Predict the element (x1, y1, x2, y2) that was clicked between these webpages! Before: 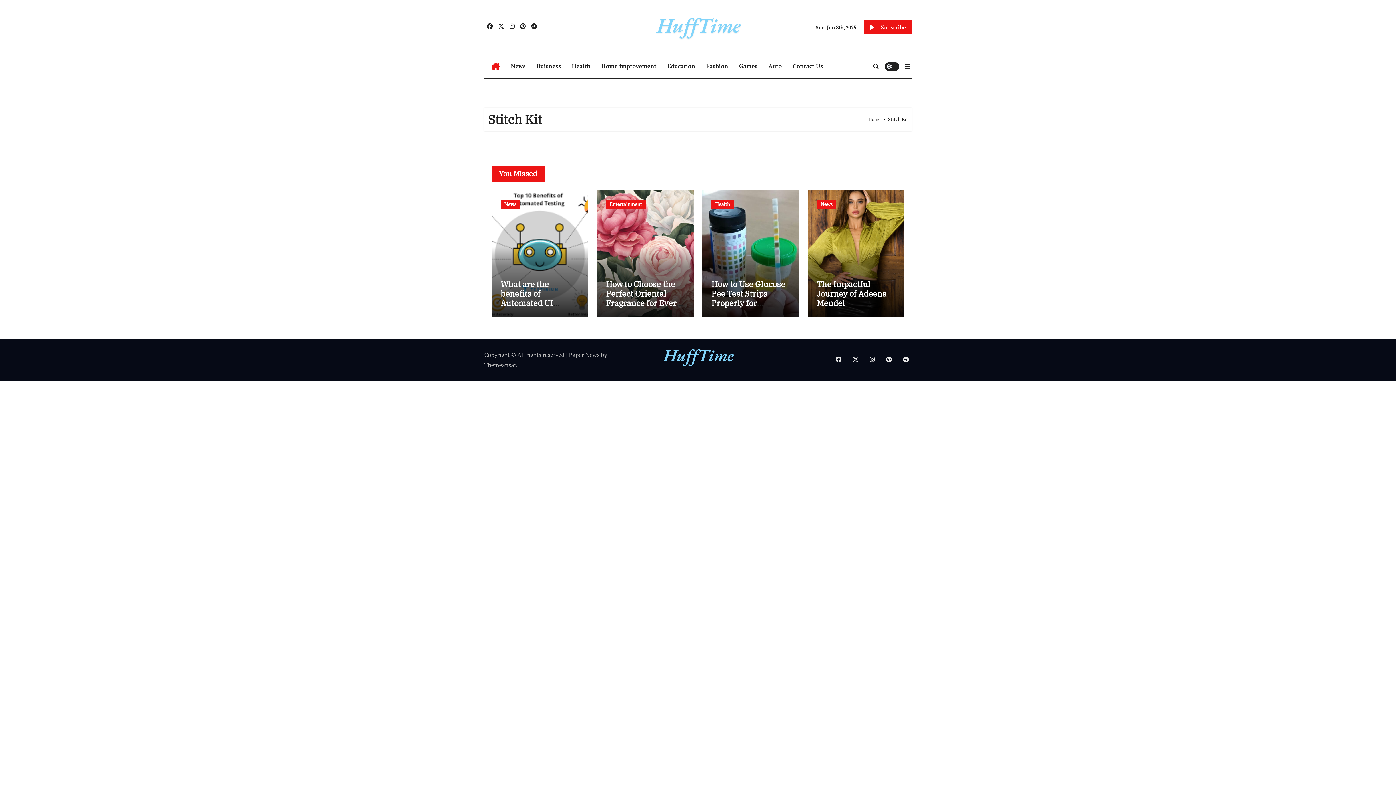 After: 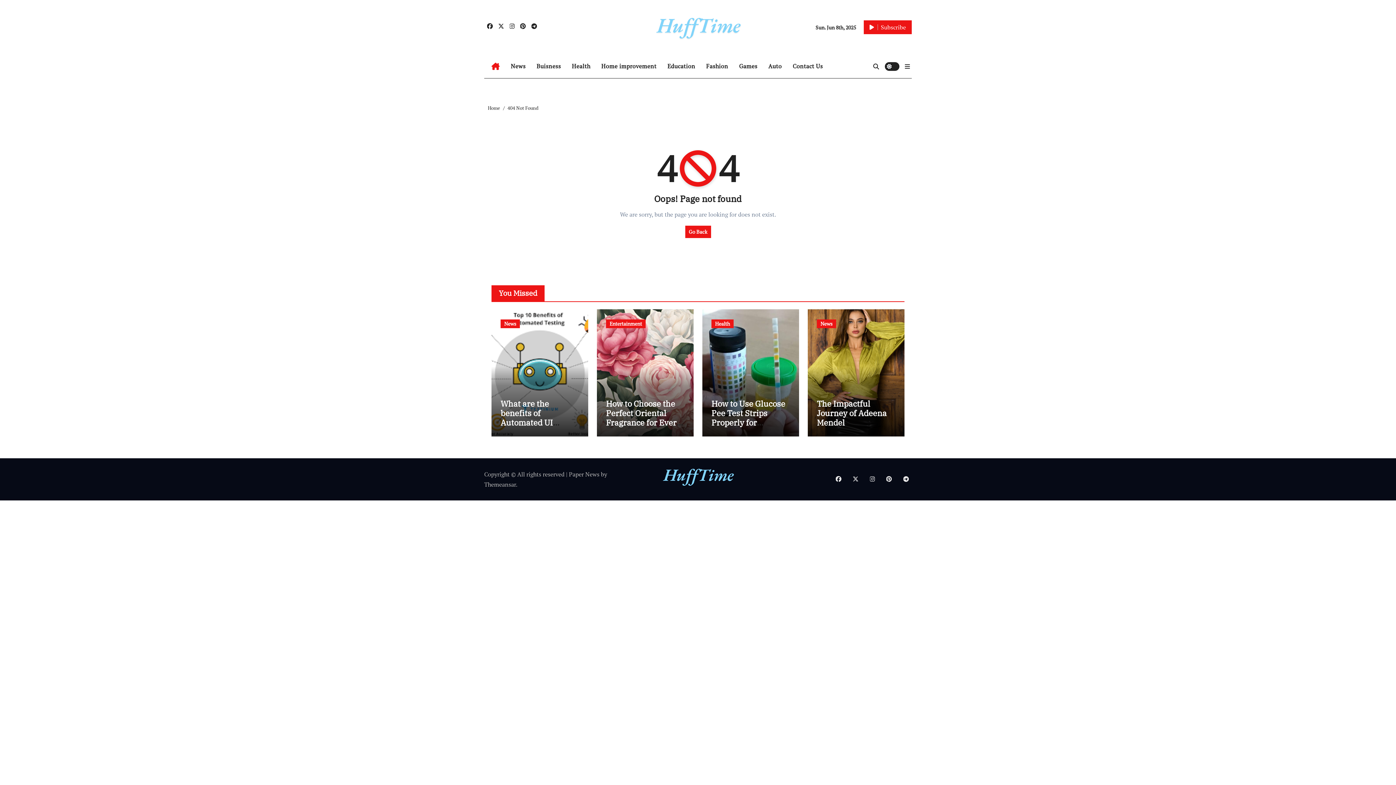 Action: label: News bbox: (500, 200, 520, 208)